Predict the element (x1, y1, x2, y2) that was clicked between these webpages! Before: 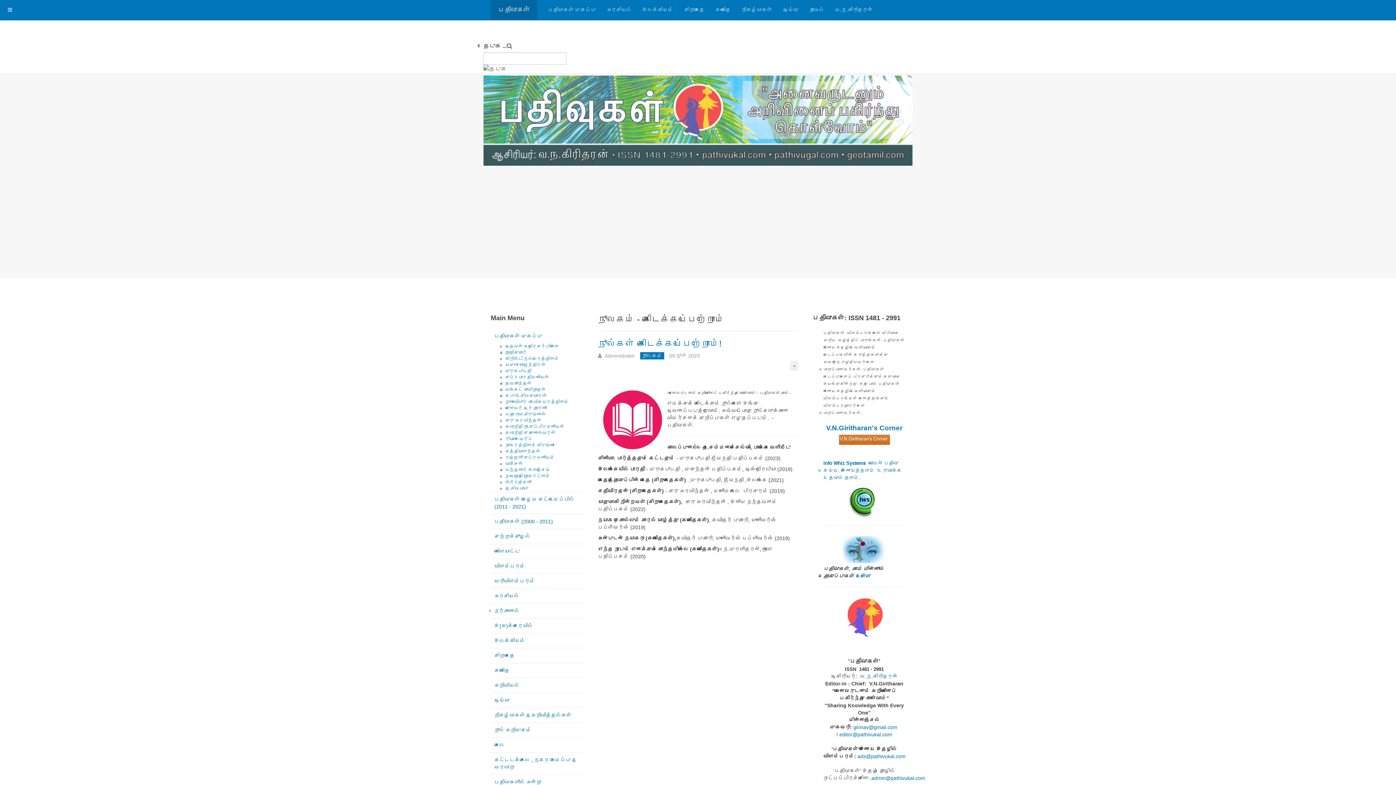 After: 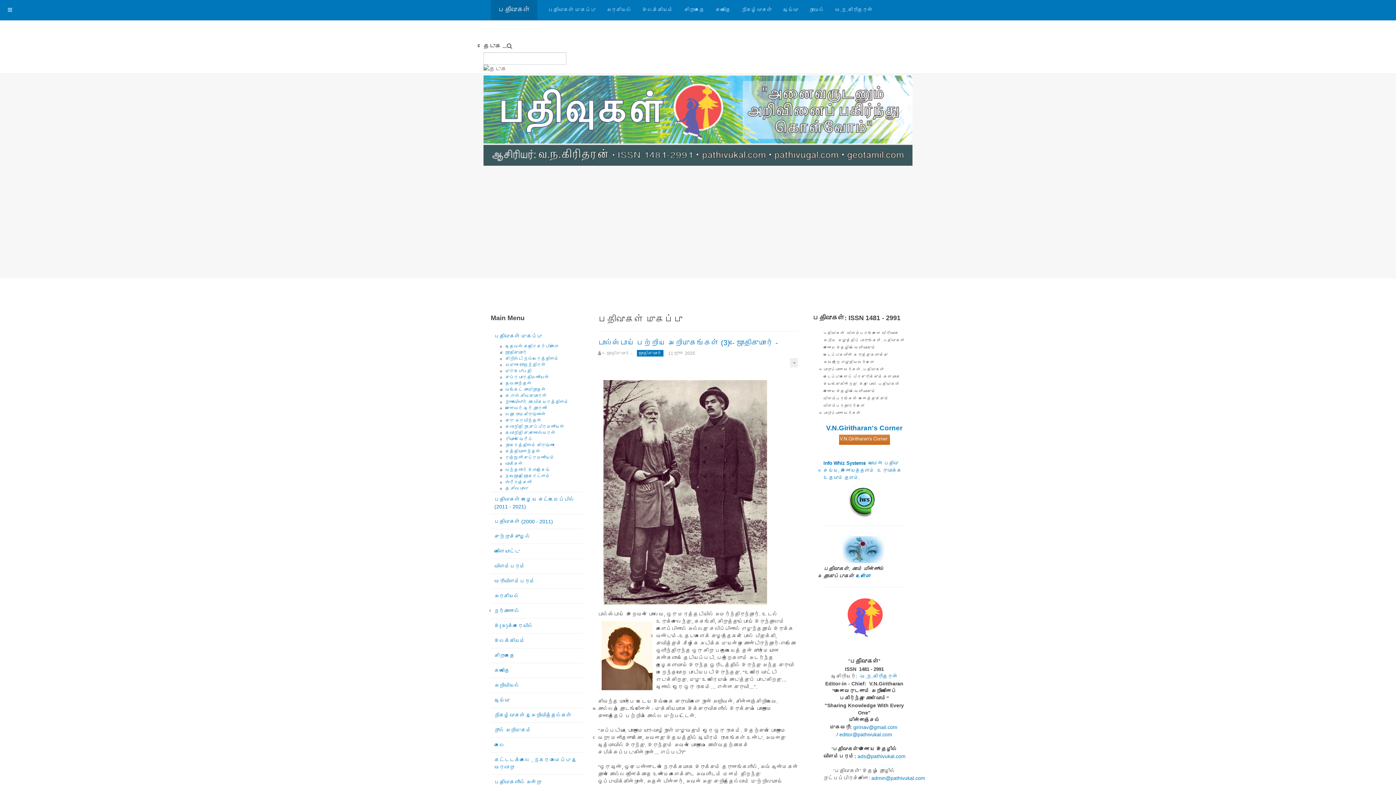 Action: bbox: (490, 0, 537, 20) label: பதிவுகள்